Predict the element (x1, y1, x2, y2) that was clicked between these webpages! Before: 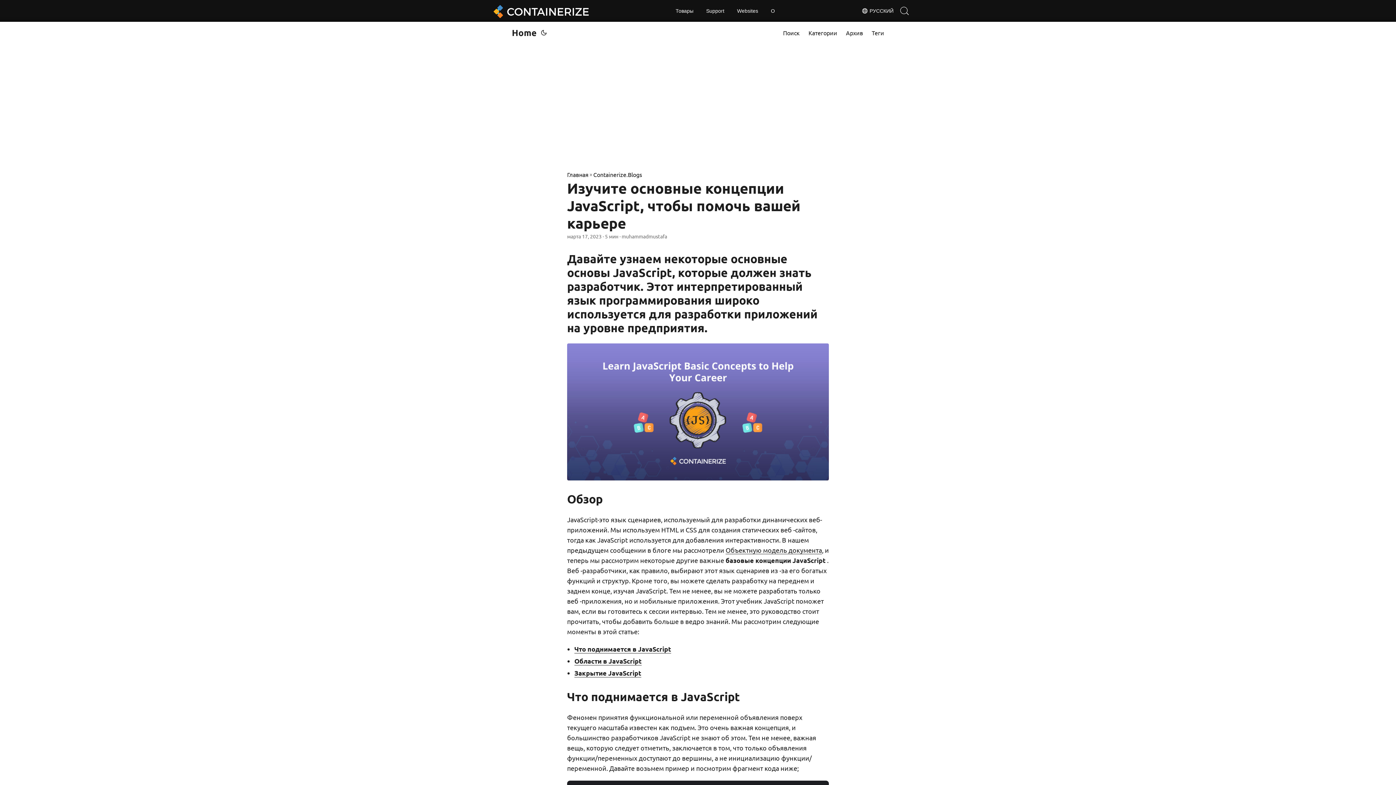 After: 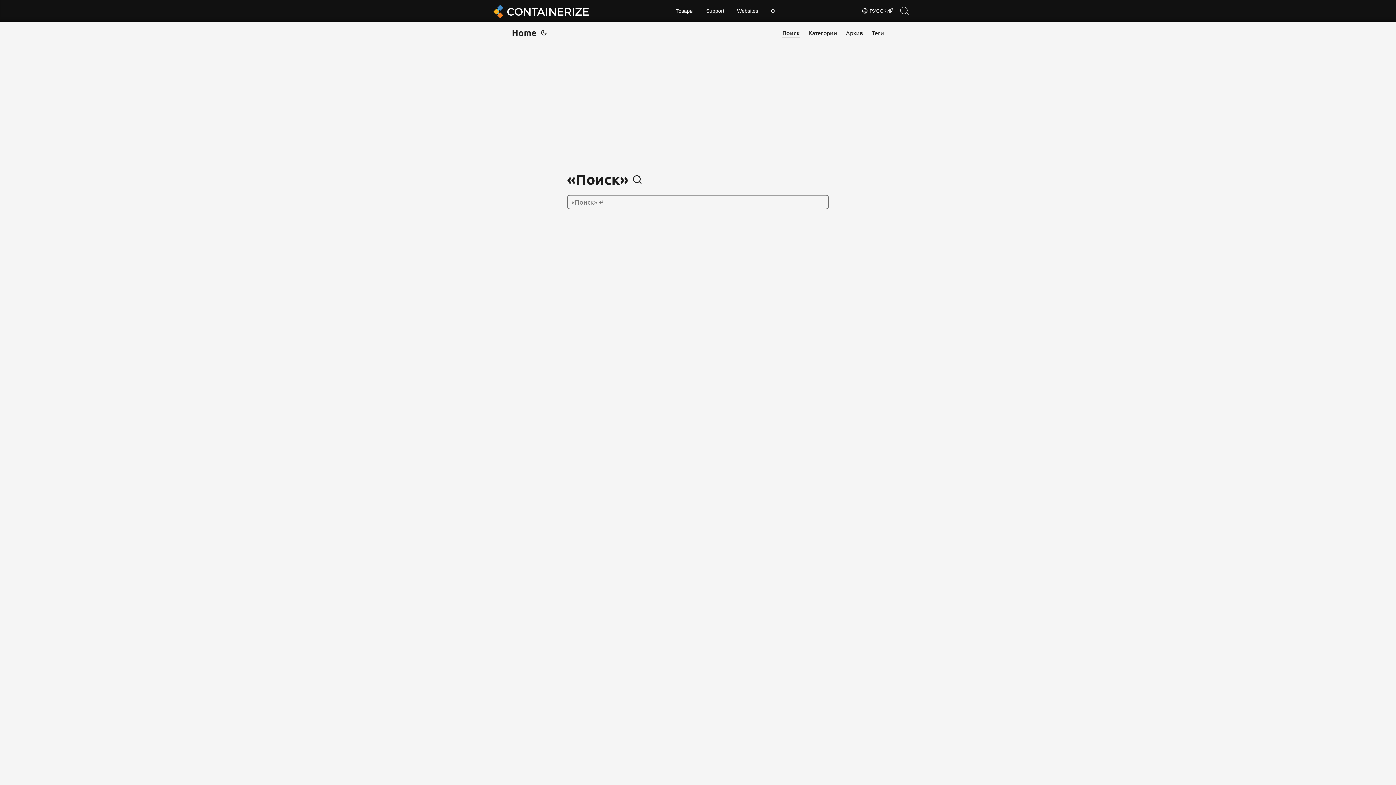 Action: label: Поиск bbox: (783, 21, 800, 43)